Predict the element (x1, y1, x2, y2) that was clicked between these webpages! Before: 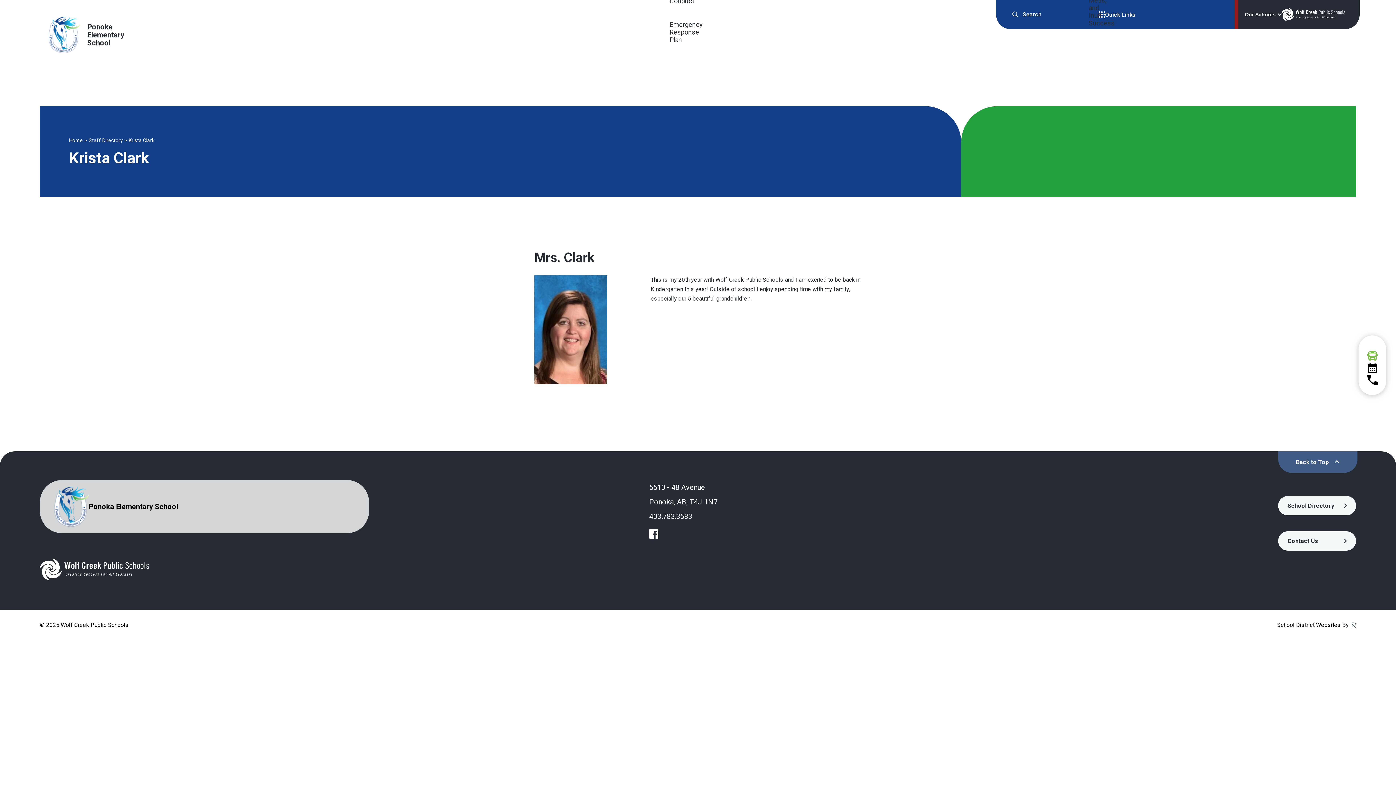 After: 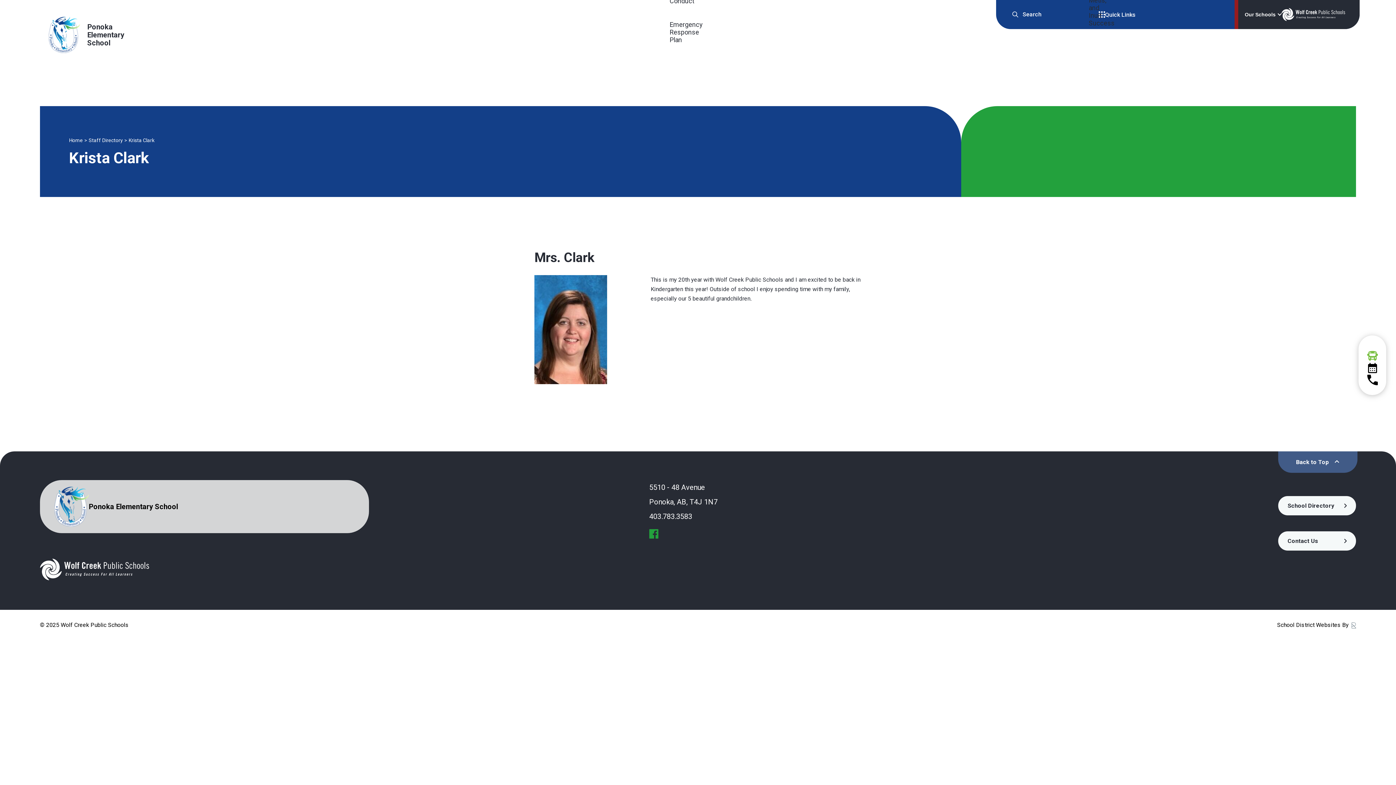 Action: bbox: (649, 529, 658, 538)